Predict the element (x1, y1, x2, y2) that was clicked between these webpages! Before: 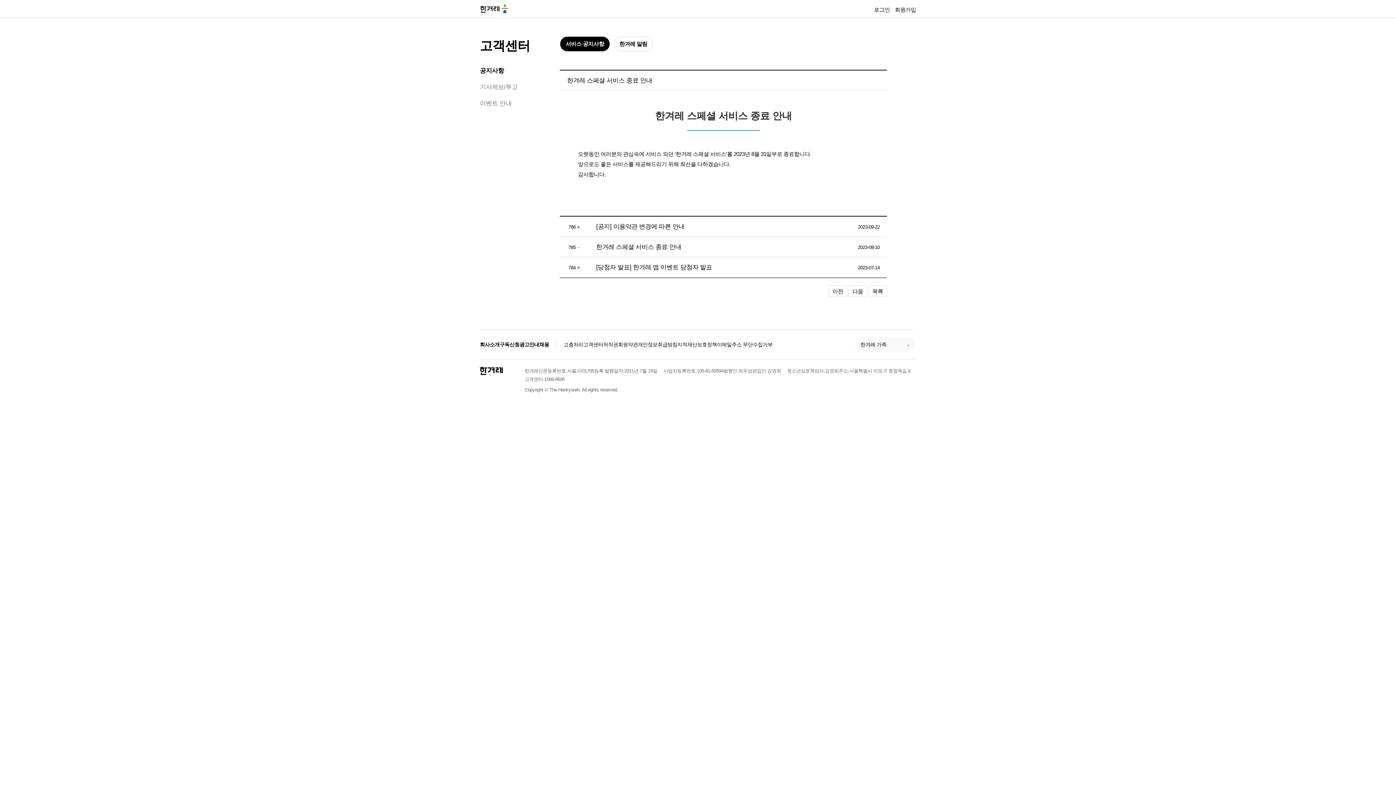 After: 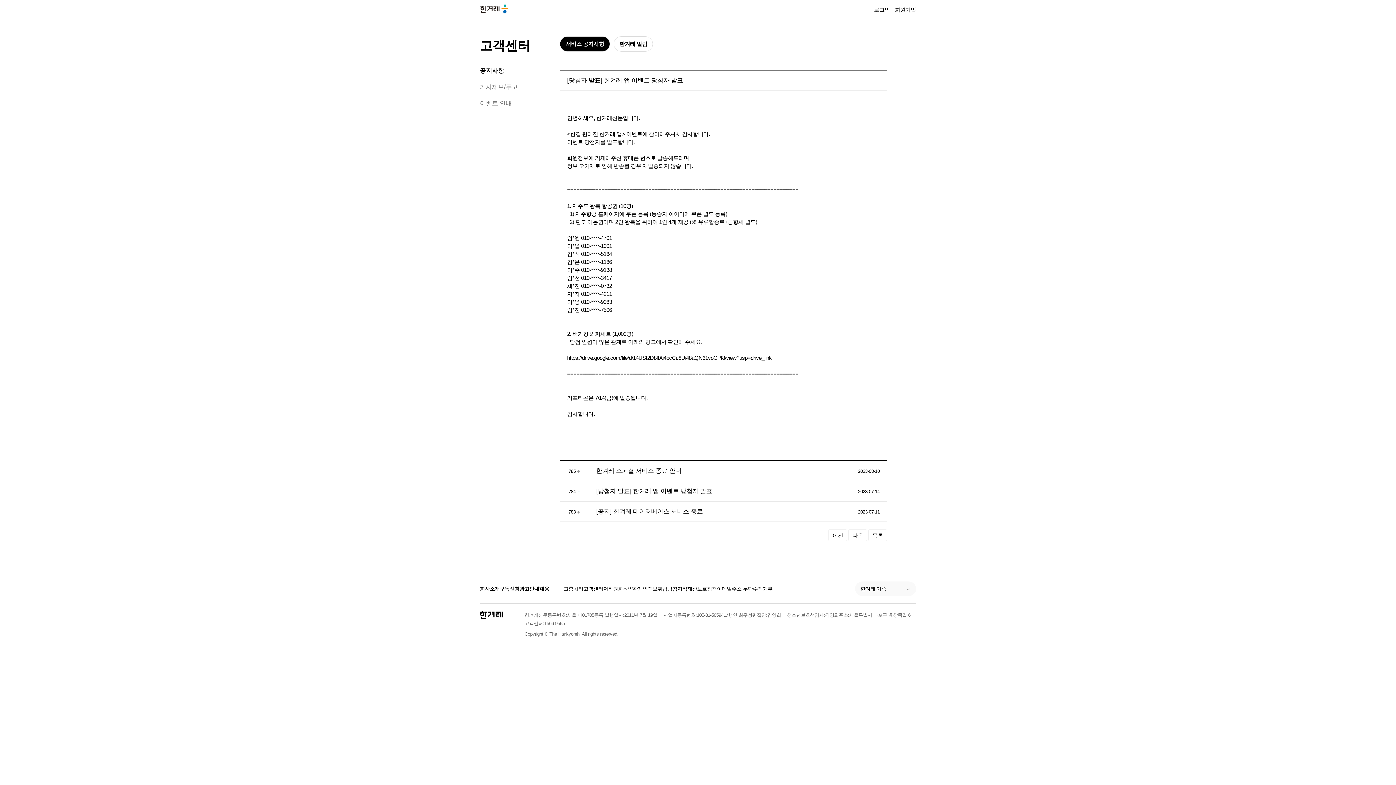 Action: label: 이전 bbox: (828, 285, 847, 297)